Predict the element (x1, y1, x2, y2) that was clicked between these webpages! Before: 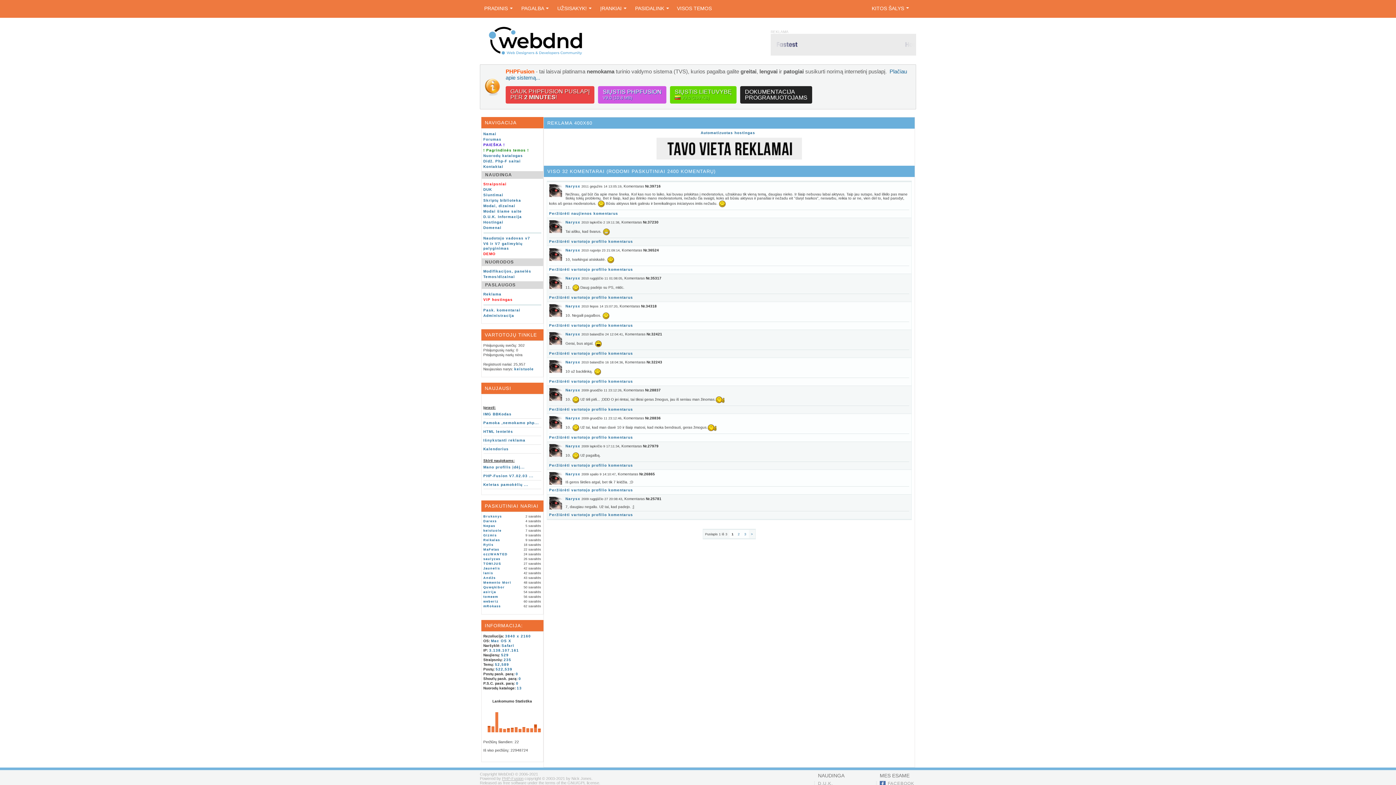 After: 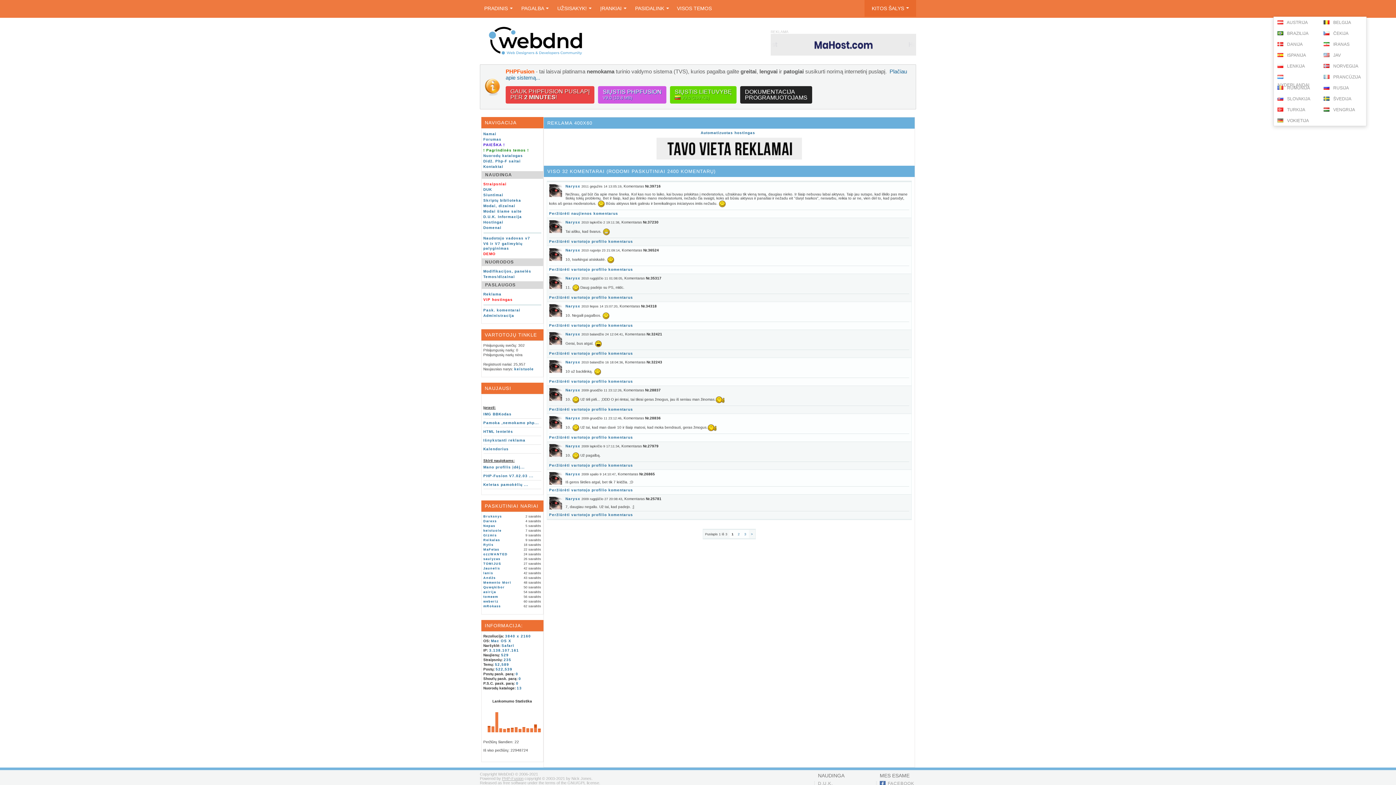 Action: label: KITOS ŠALYS  bbox: (864, 0, 916, 16)